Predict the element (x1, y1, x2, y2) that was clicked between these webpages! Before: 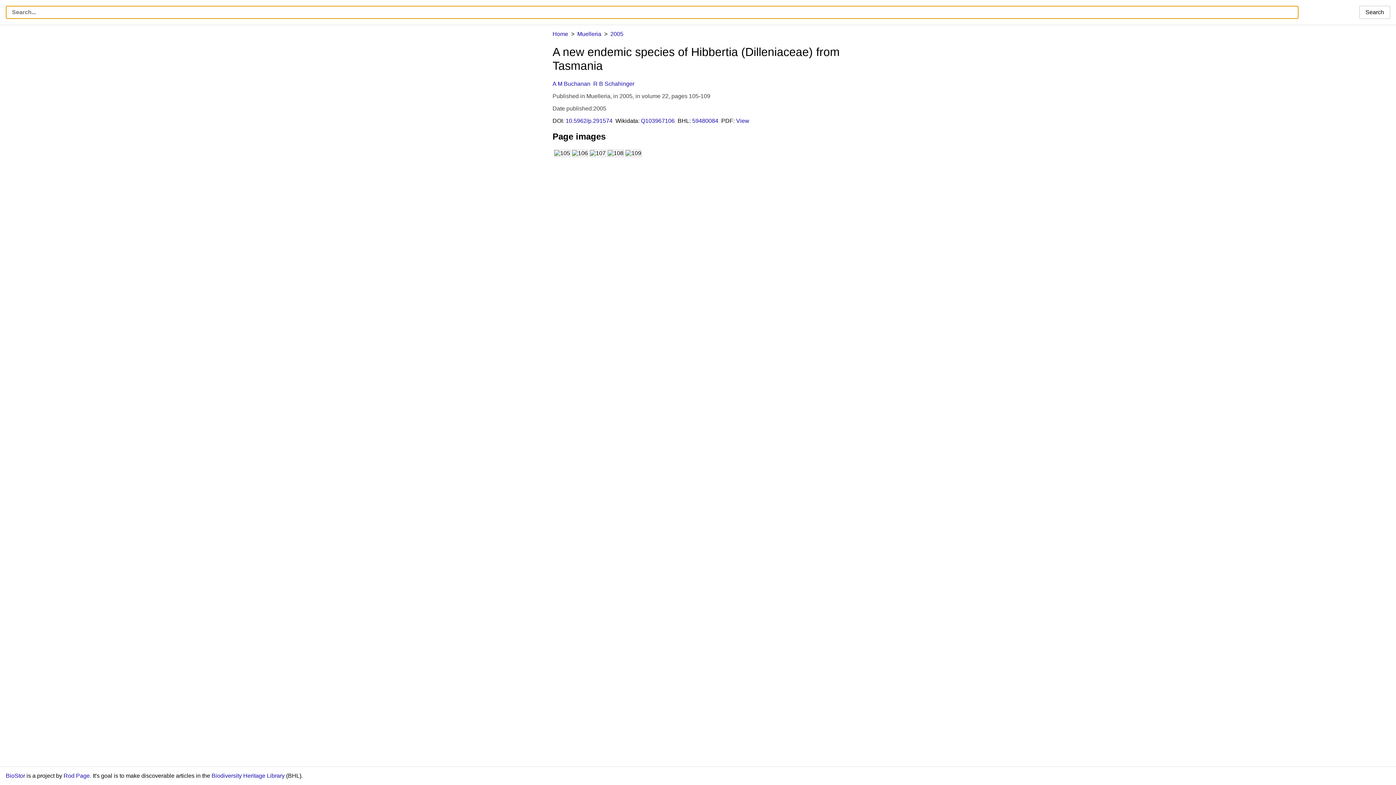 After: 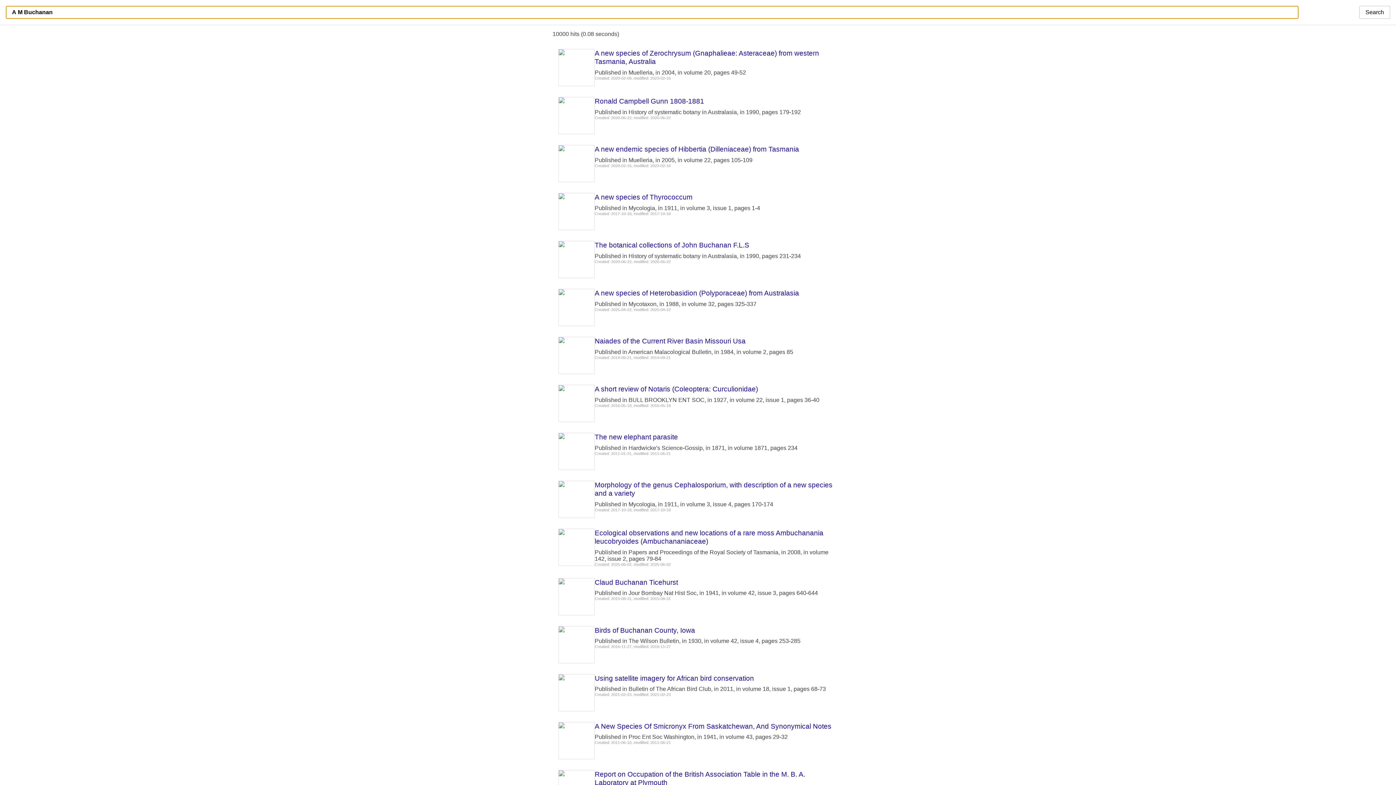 Action: bbox: (552, 80, 590, 86) label: A M Buchanan